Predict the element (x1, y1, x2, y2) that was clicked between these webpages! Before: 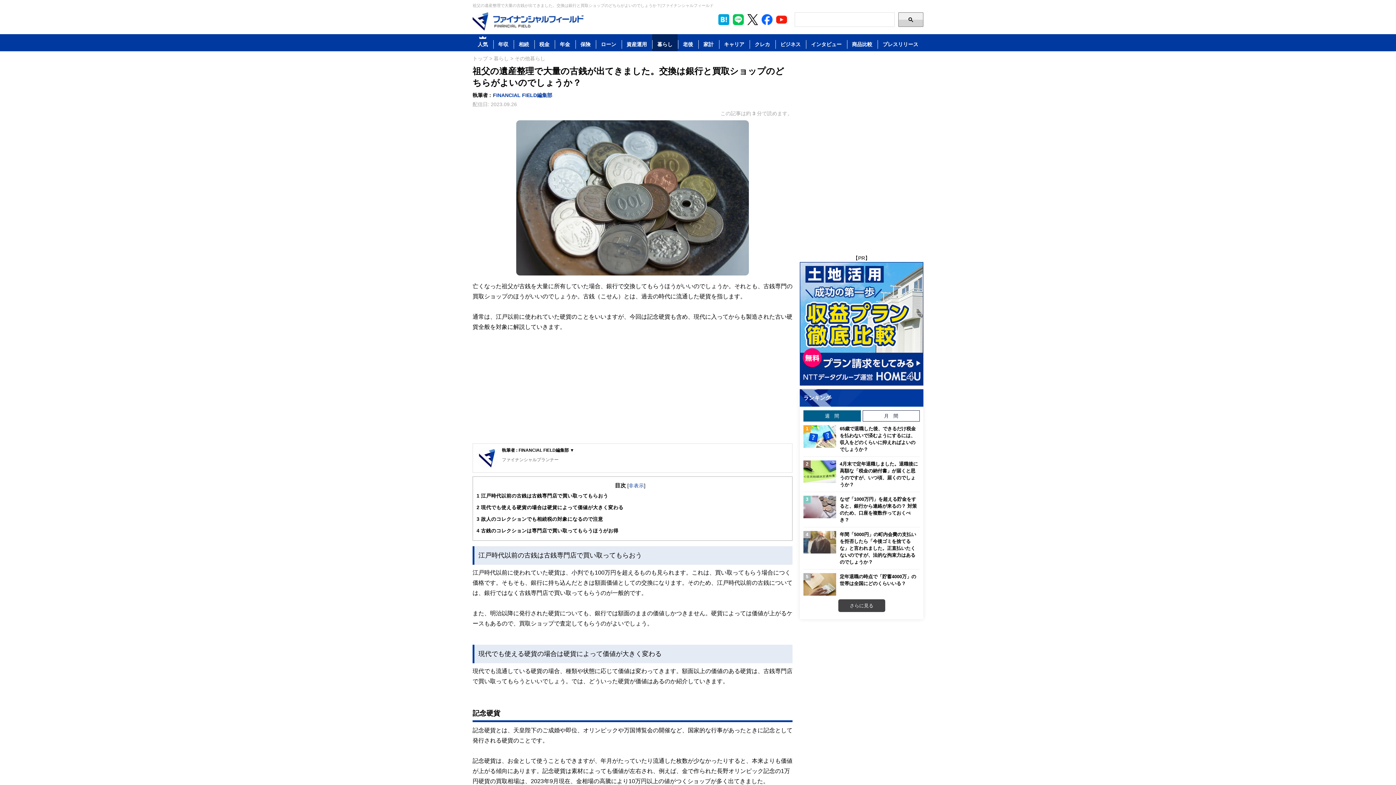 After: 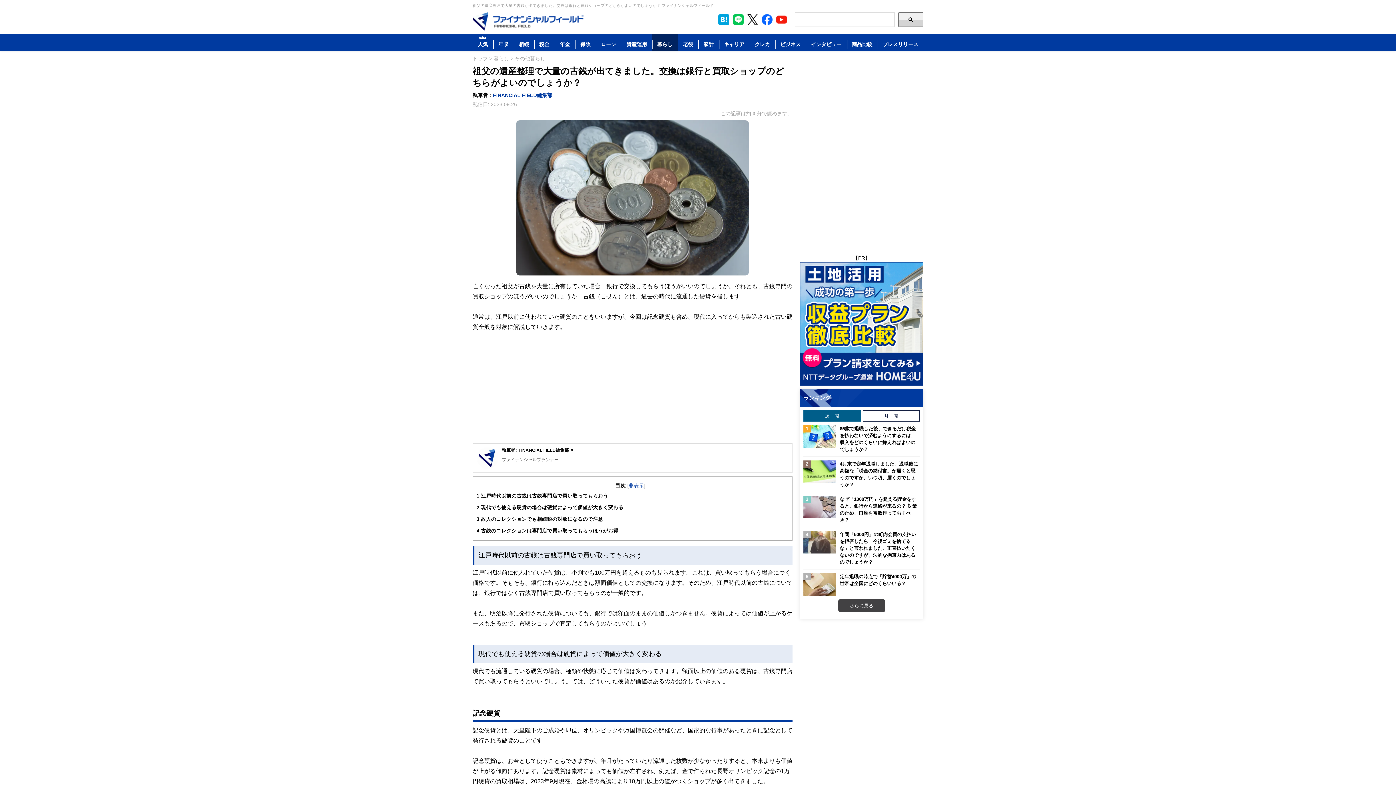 Action: bbox: (760, 12, 774, 26)